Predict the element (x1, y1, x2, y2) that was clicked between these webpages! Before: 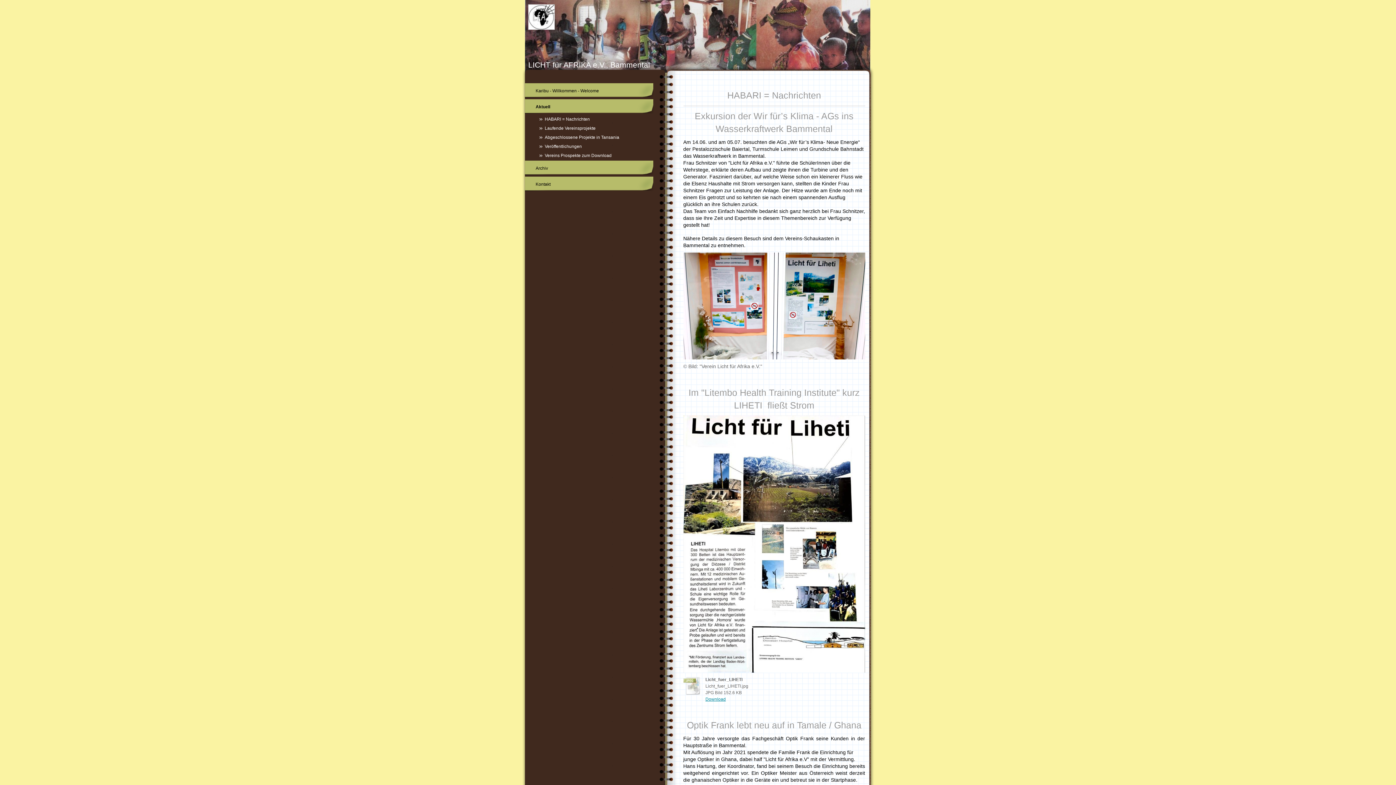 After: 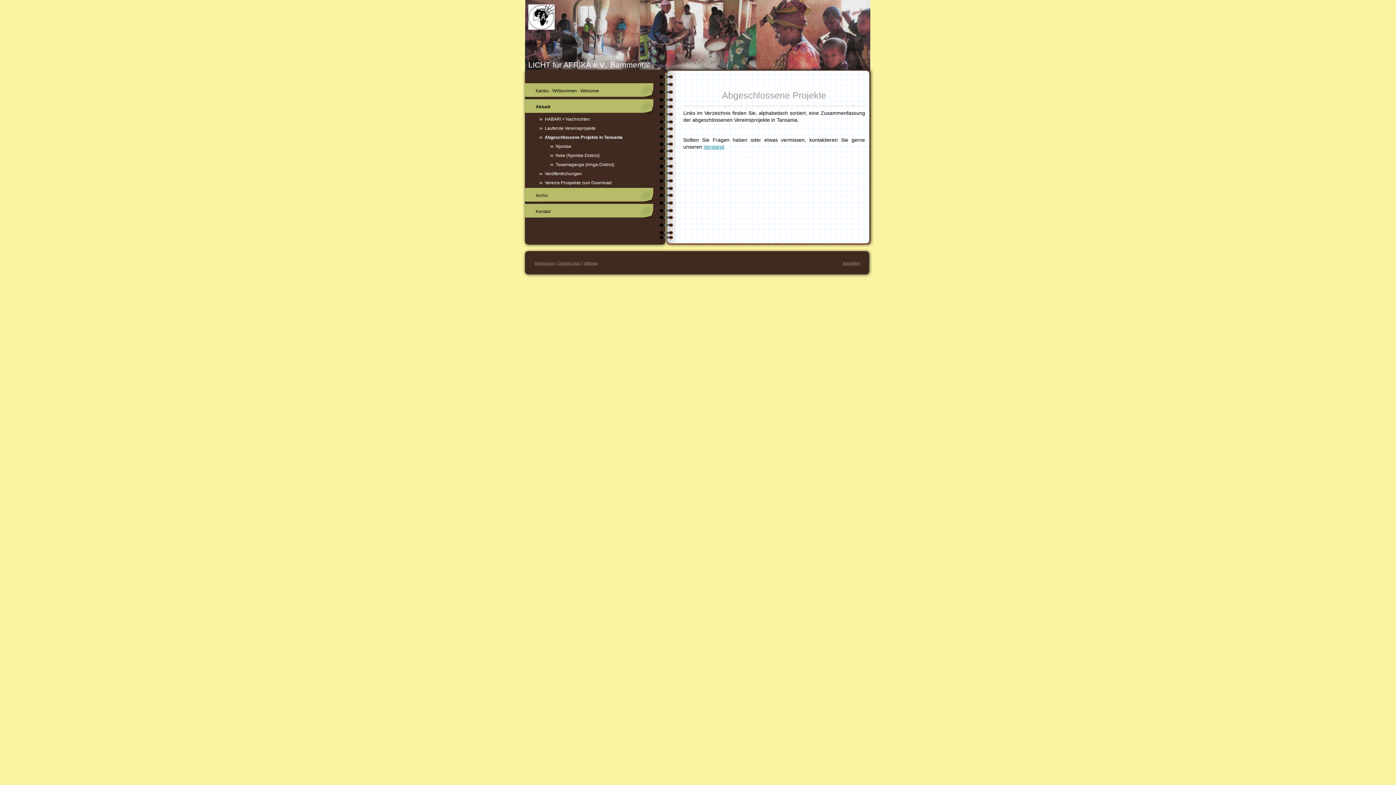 Action: label: Abgeschlossene Projekte in Tansania bbox: (524, 133, 653, 141)